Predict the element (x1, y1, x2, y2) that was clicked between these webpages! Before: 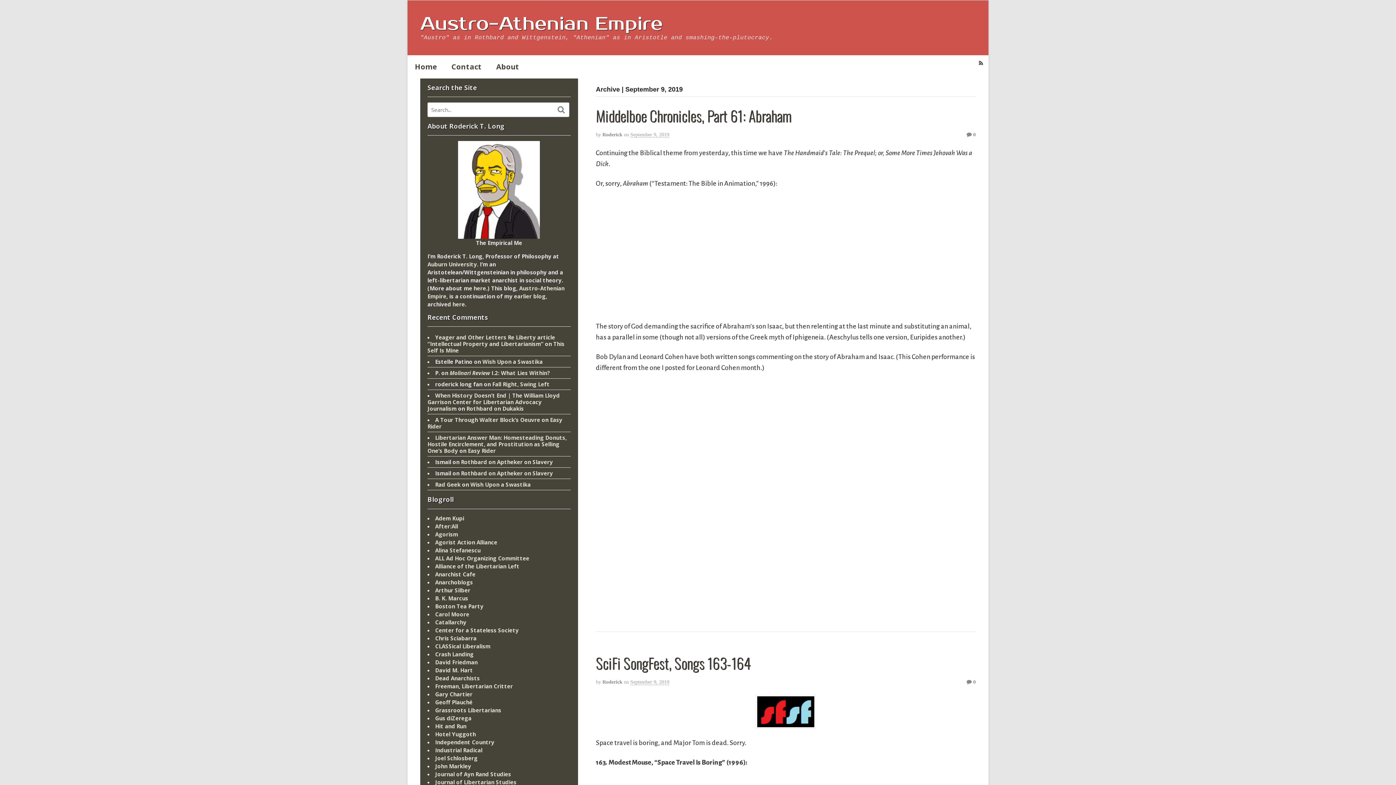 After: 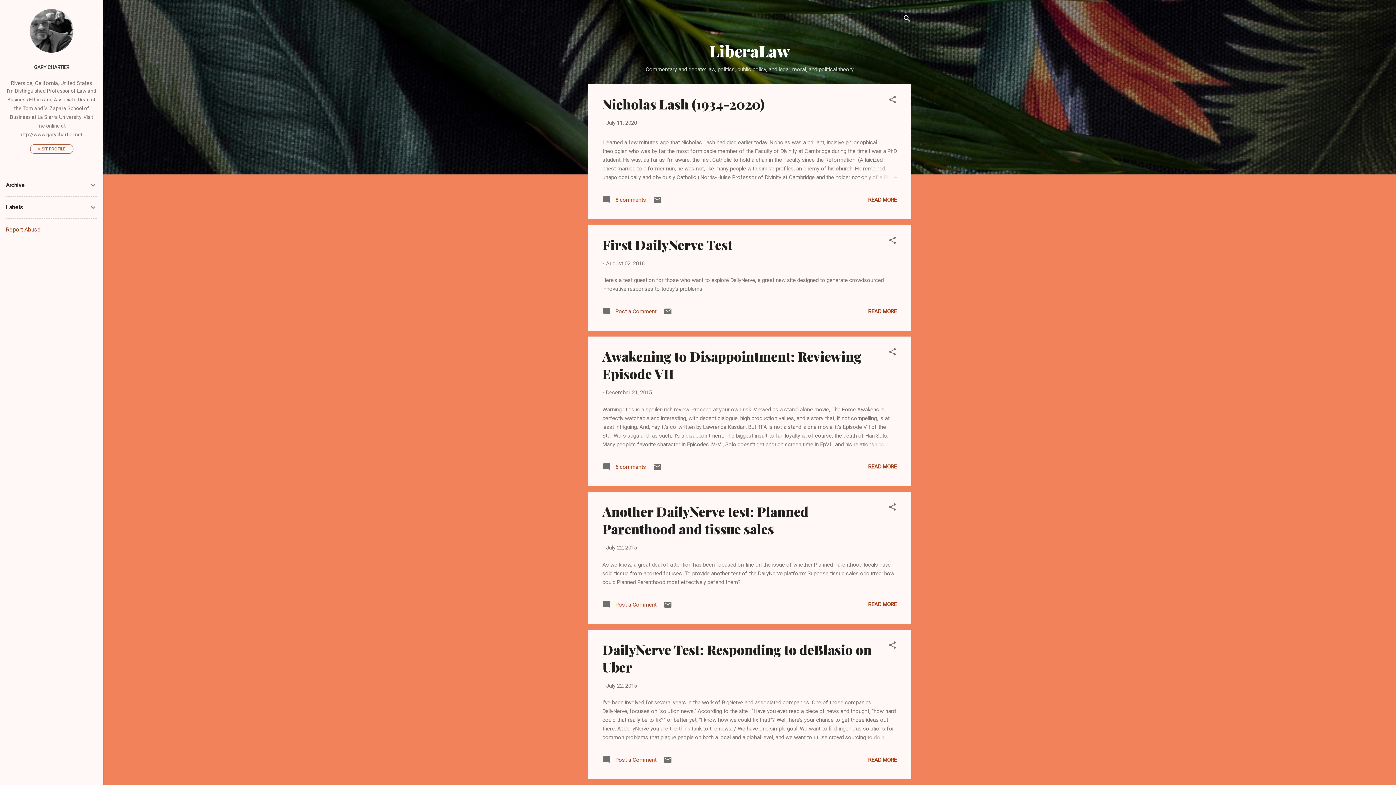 Action: bbox: (435, 690, 472, 698) label: Gary Chartier